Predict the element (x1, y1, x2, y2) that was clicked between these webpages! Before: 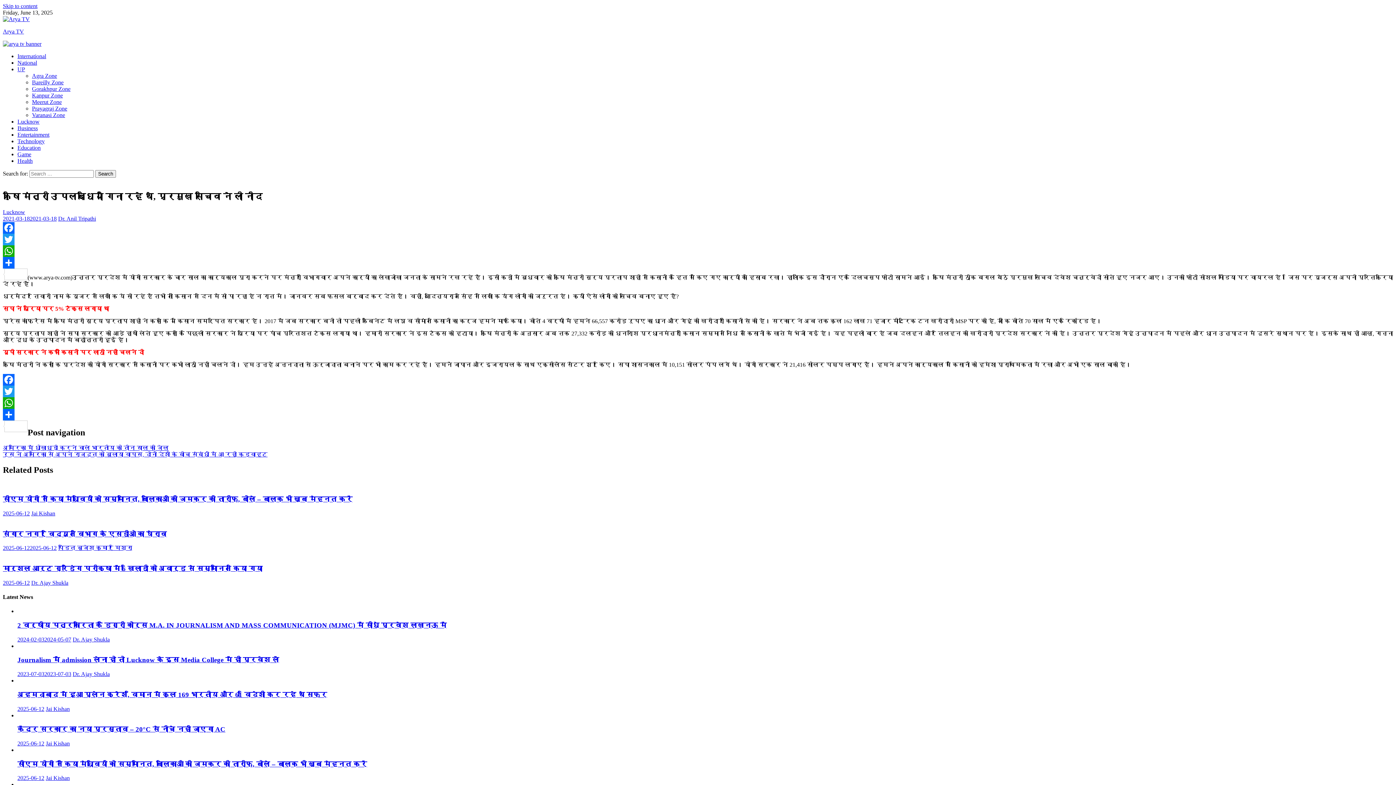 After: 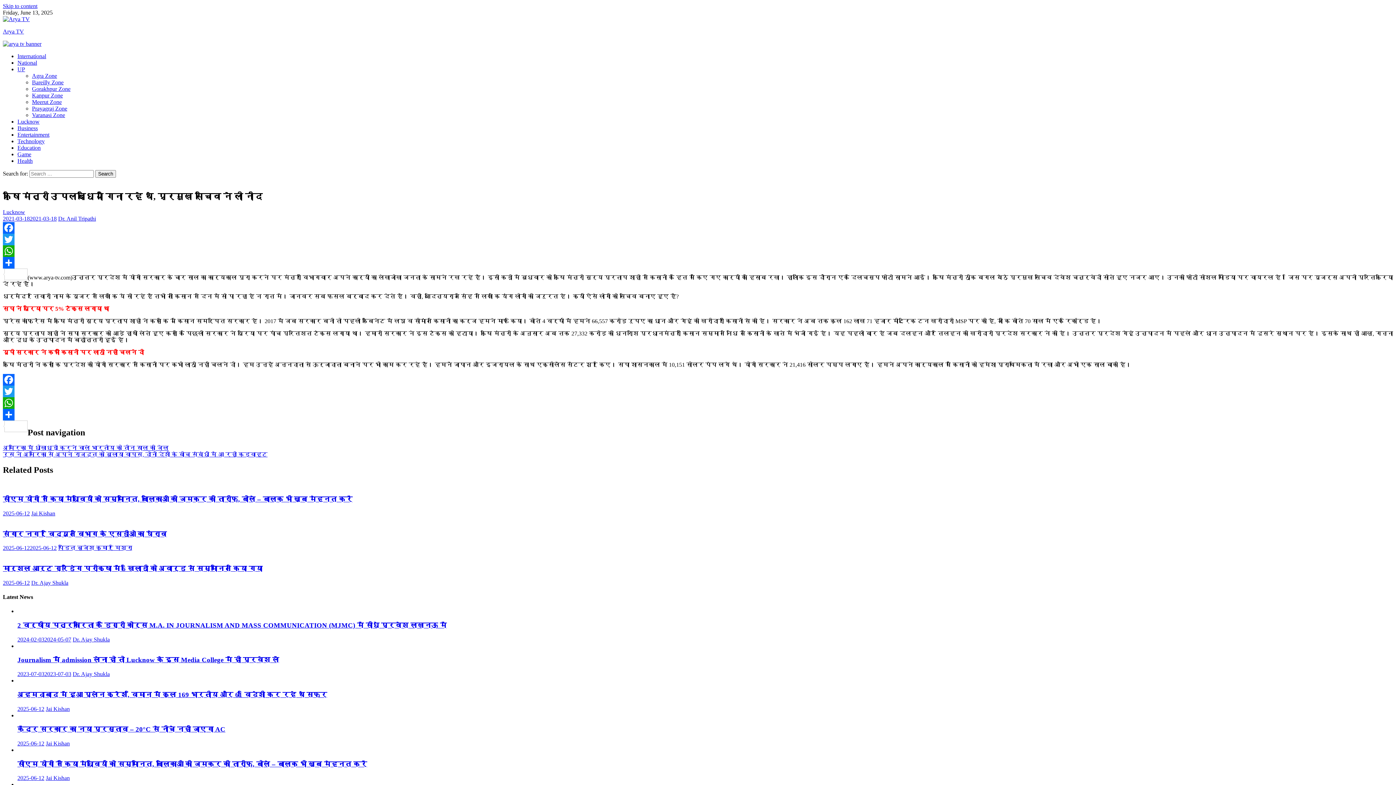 Action: bbox: (2, 397, 1393, 409) label: WhatsApp